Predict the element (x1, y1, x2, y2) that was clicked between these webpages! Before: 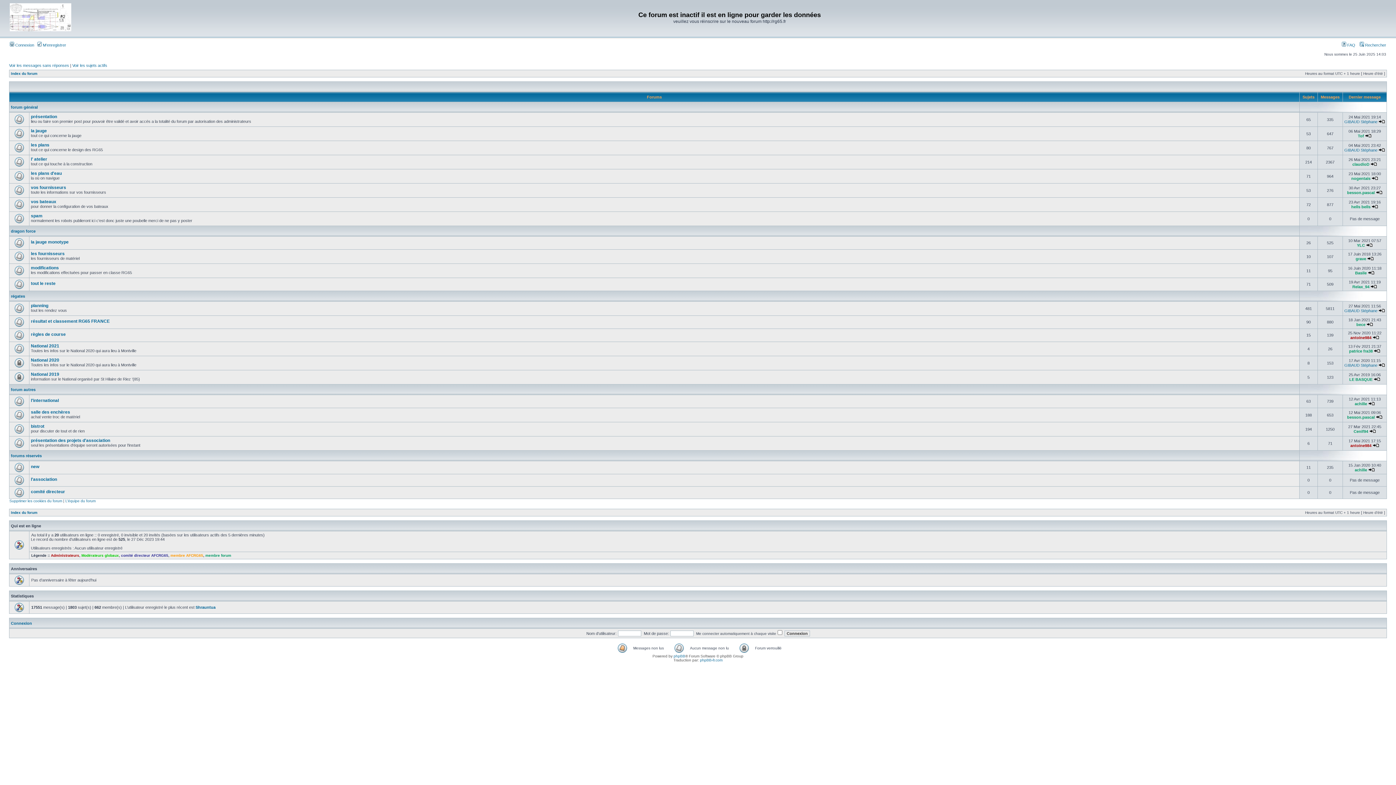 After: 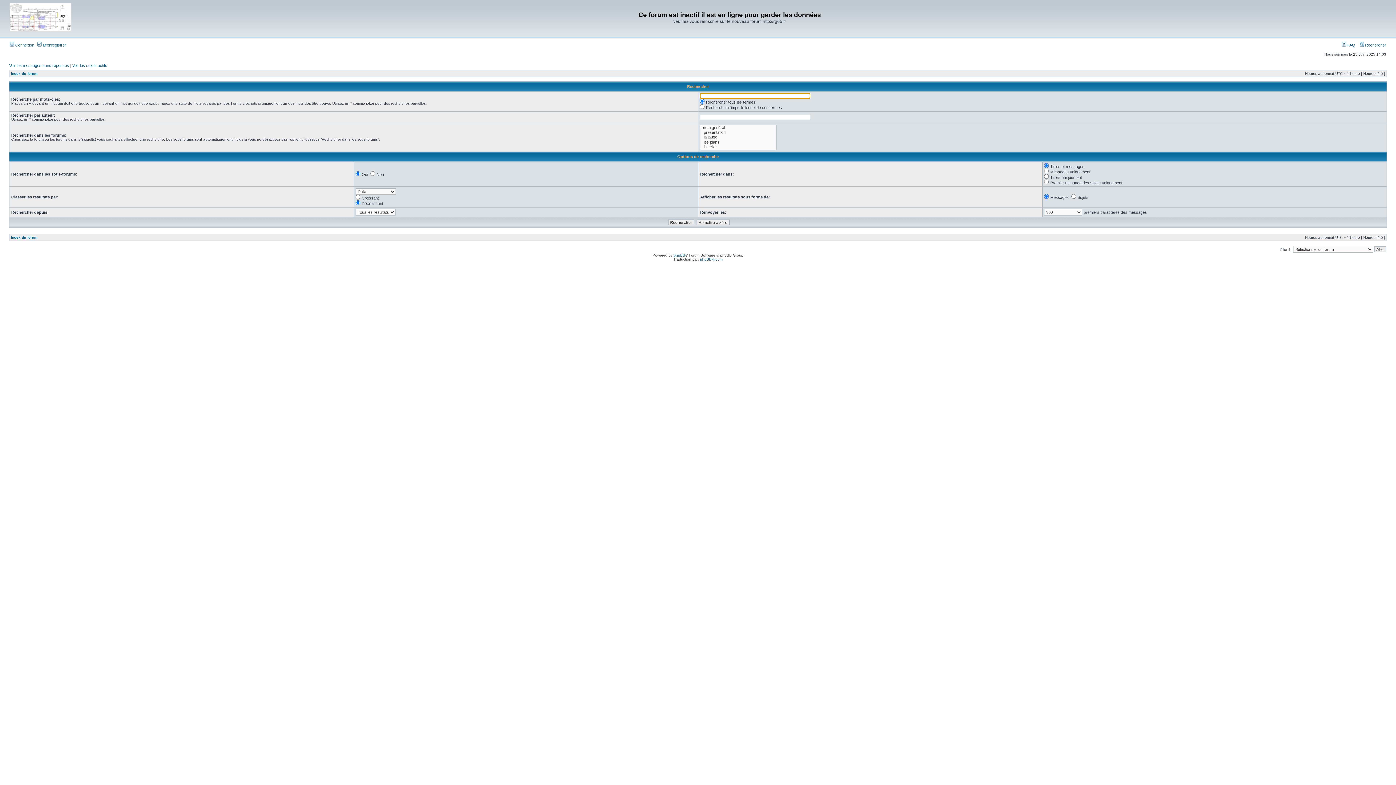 Action: label:  Rechercher bbox: (1360, 42, 1386, 47)